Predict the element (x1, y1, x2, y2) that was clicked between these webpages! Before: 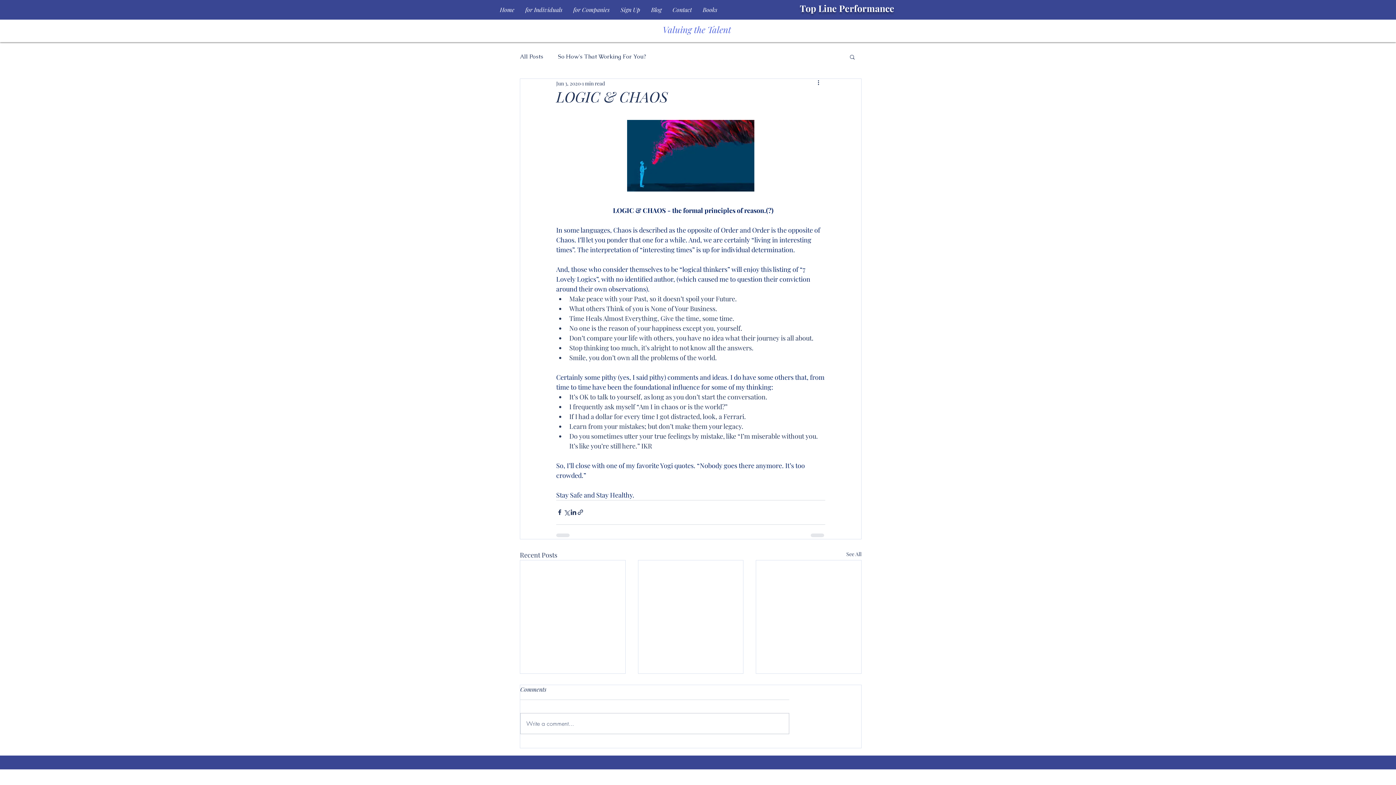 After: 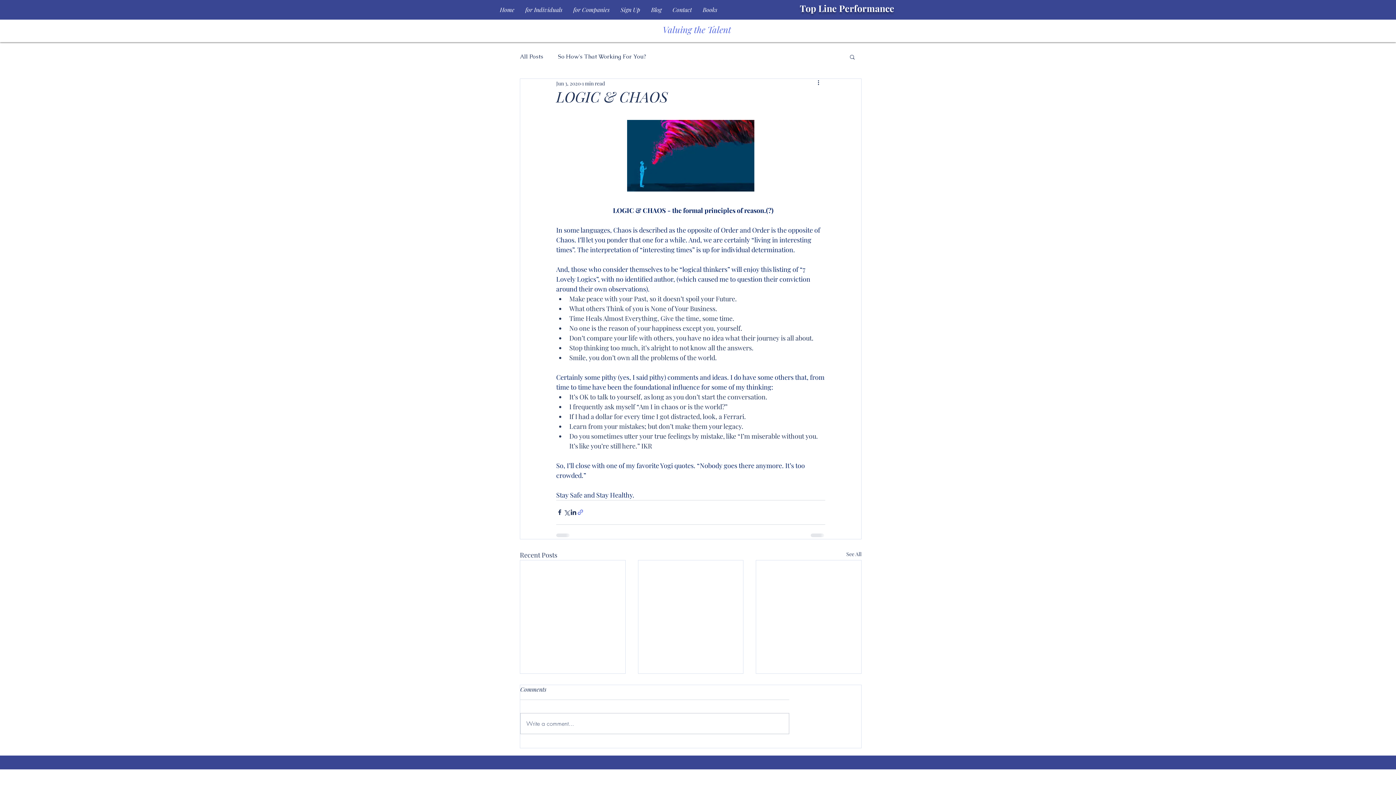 Action: bbox: (577, 509, 584, 516) label: Share via link